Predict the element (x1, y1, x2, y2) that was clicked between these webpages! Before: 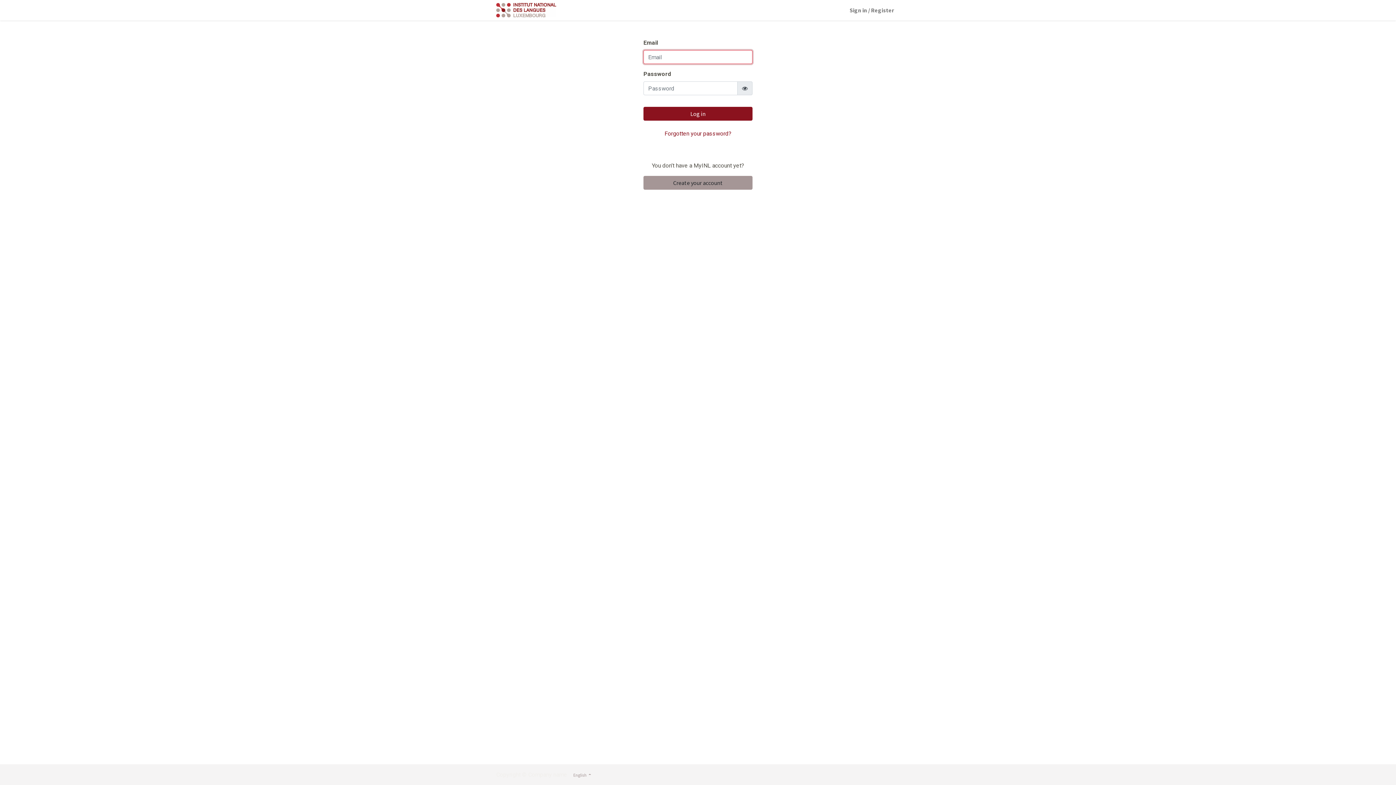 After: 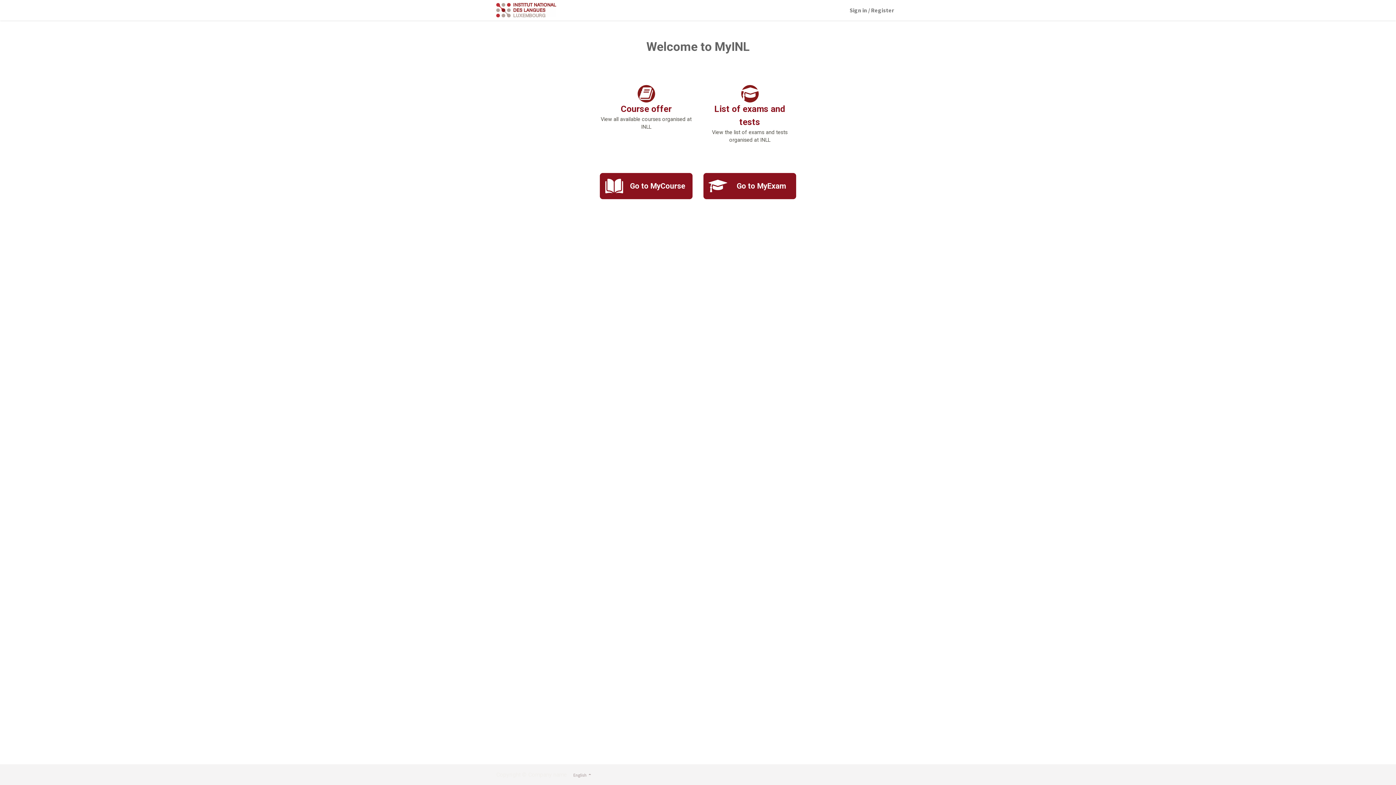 Action: bbox: (496, 2, 556, 17)